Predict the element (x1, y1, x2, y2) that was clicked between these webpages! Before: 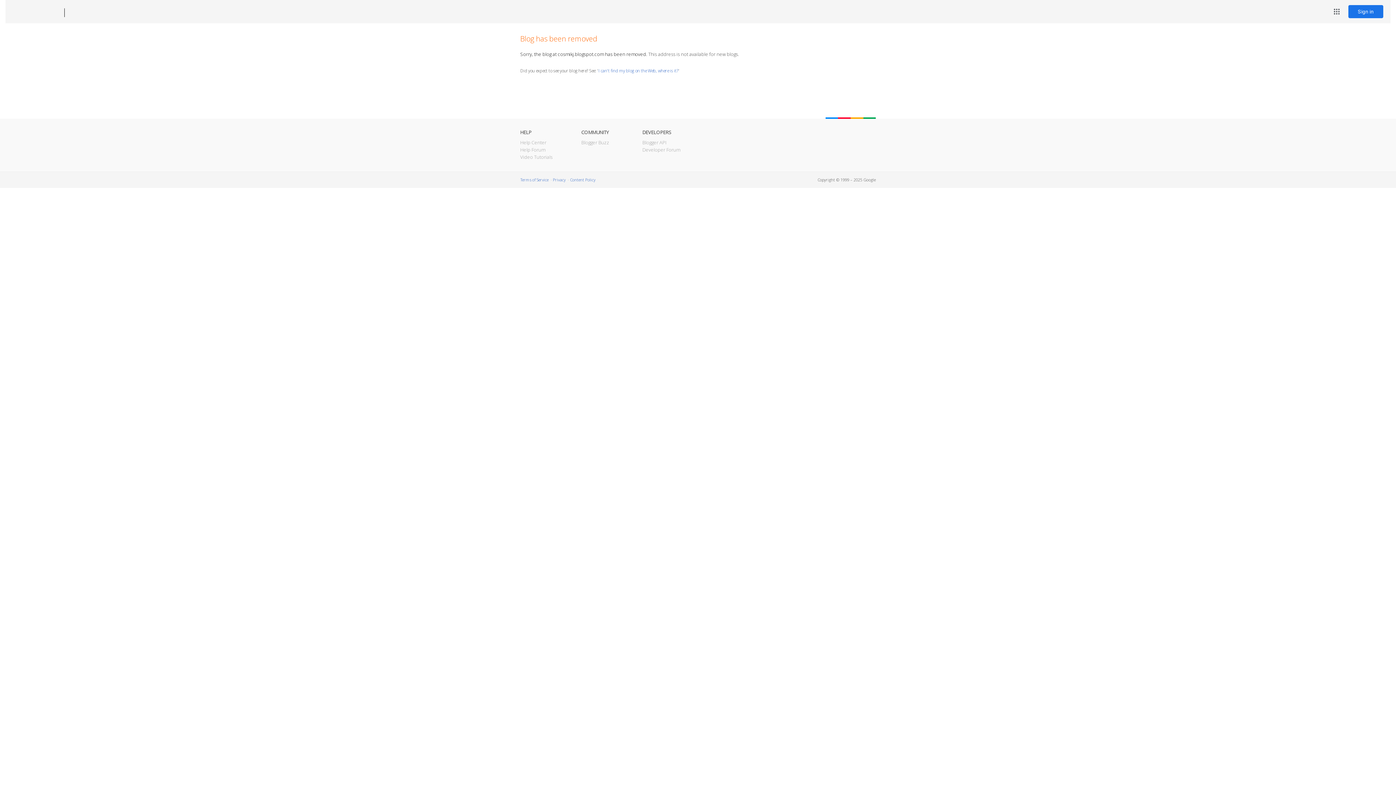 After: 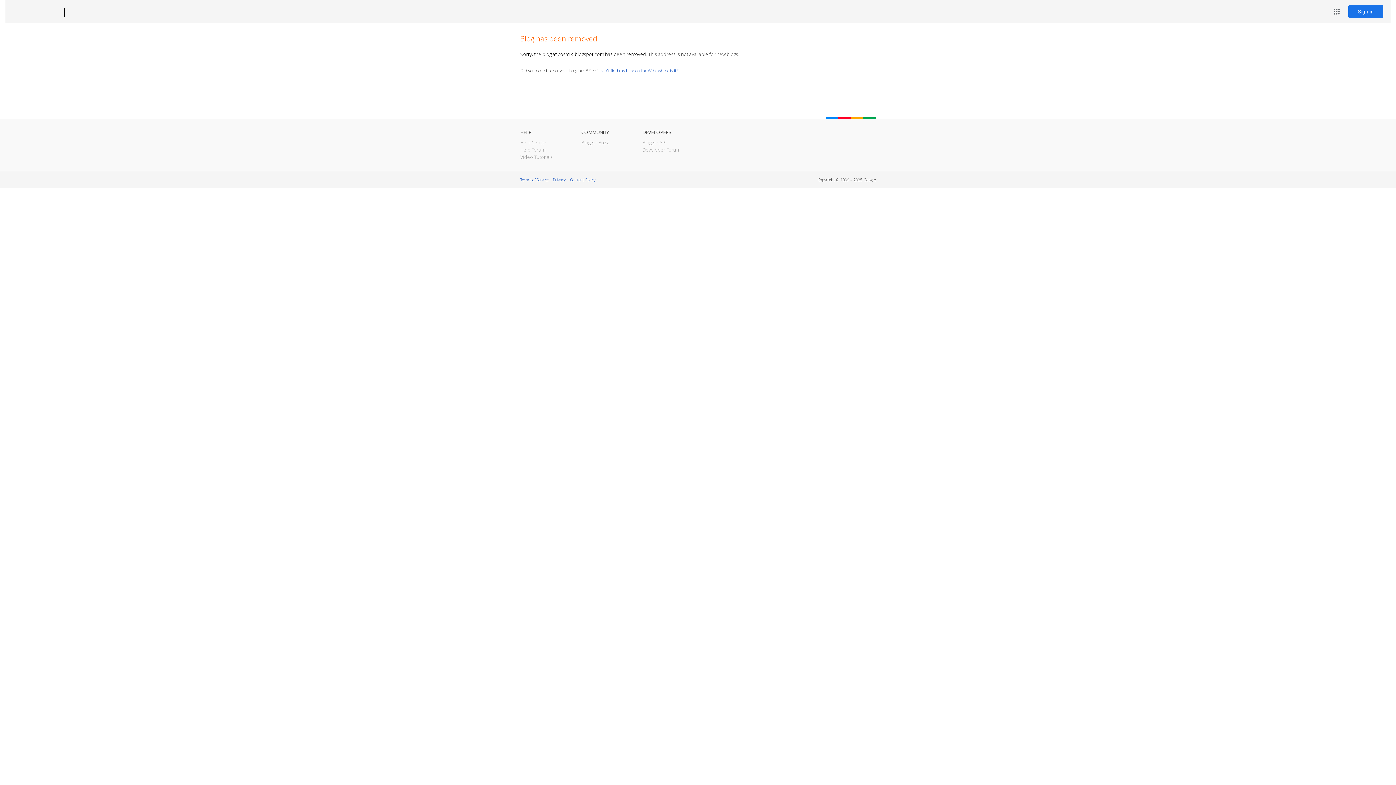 Action: label: Blogger bbox: (12, 7, 53, 17)